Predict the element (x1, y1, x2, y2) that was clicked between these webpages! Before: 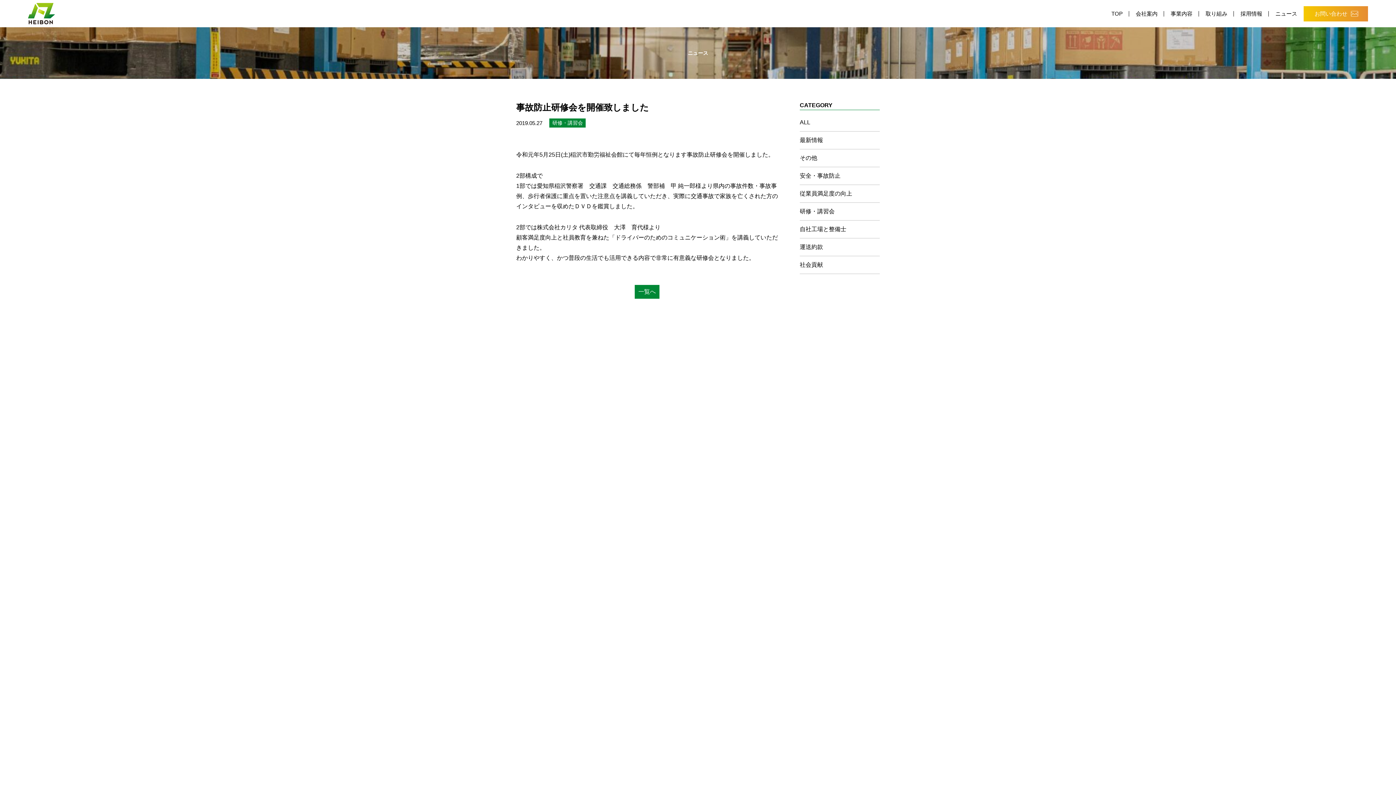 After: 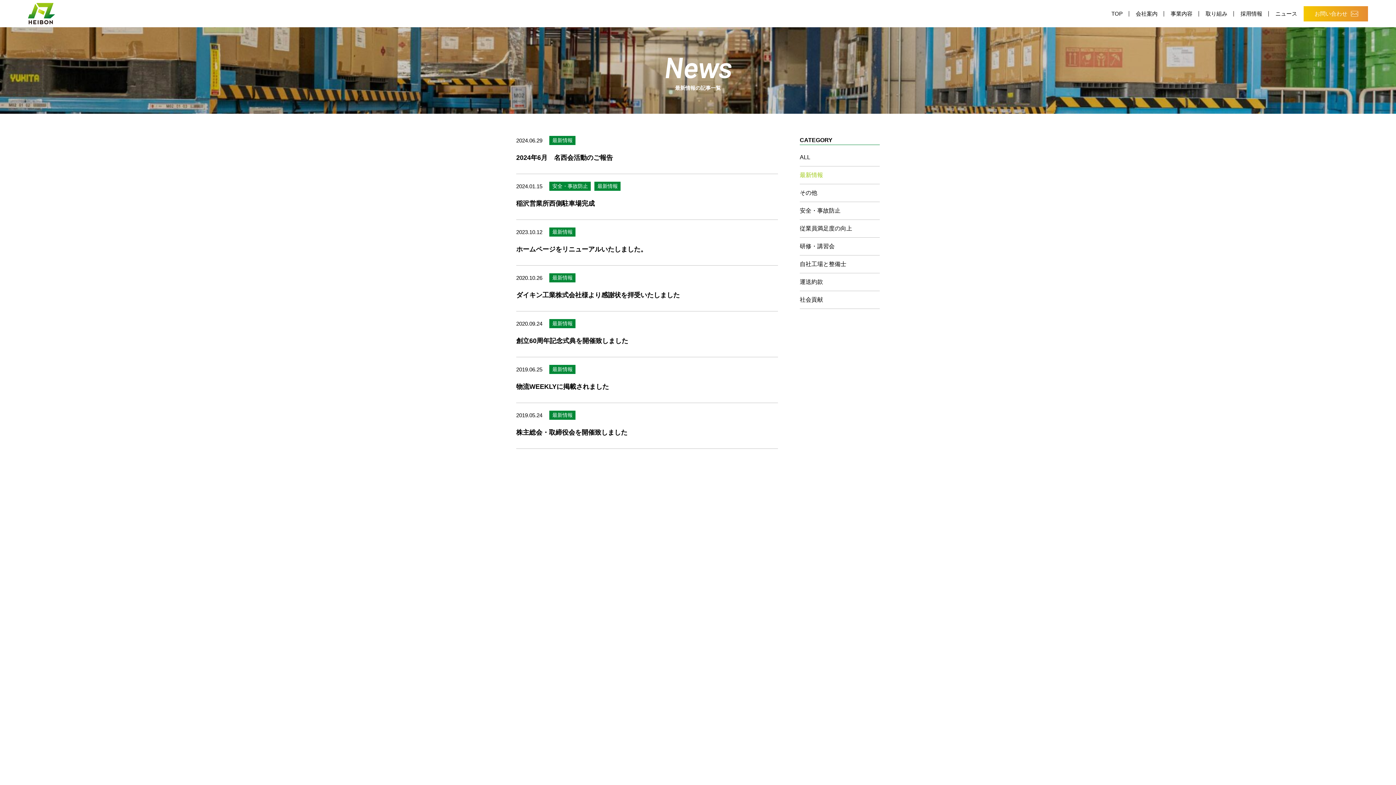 Action: bbox: (800, 135, 823, 145) label: 最新情報